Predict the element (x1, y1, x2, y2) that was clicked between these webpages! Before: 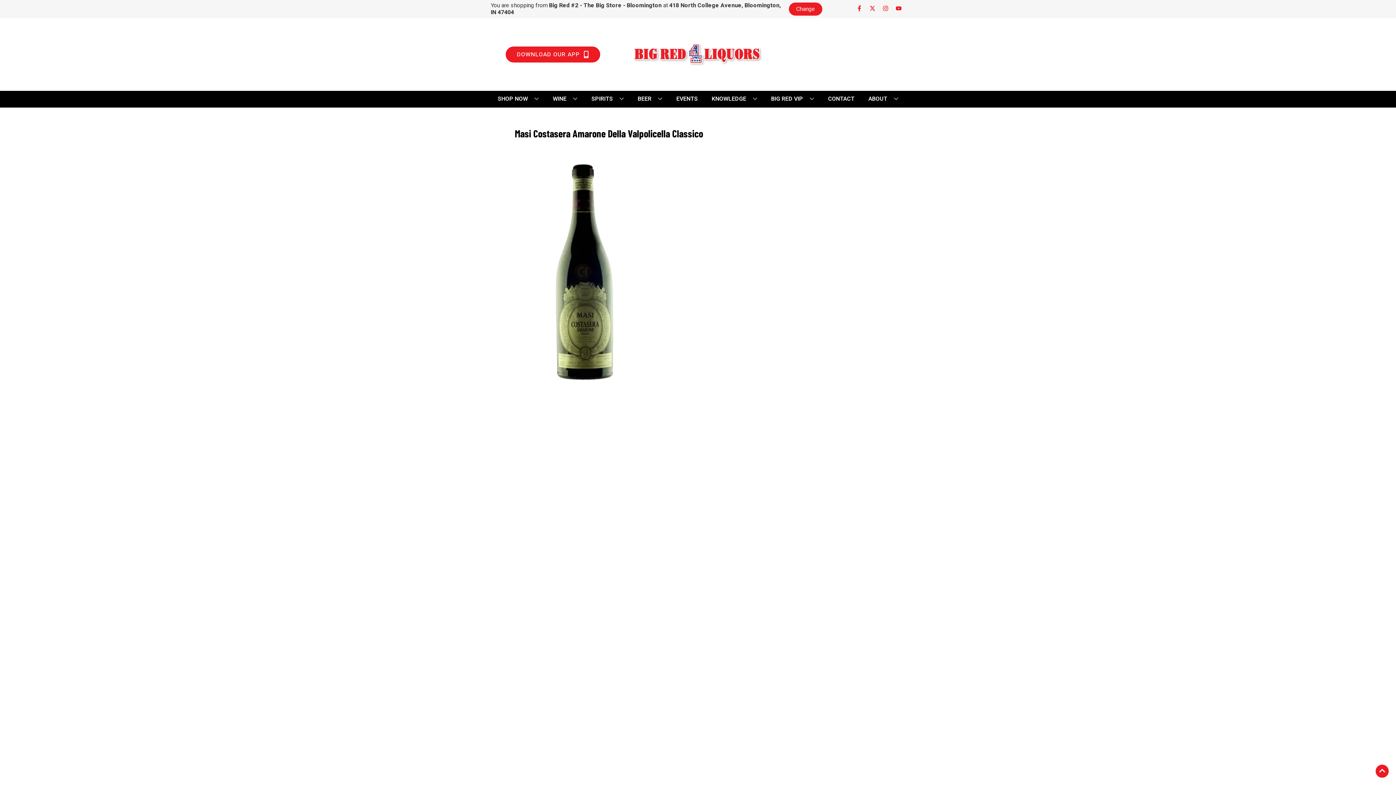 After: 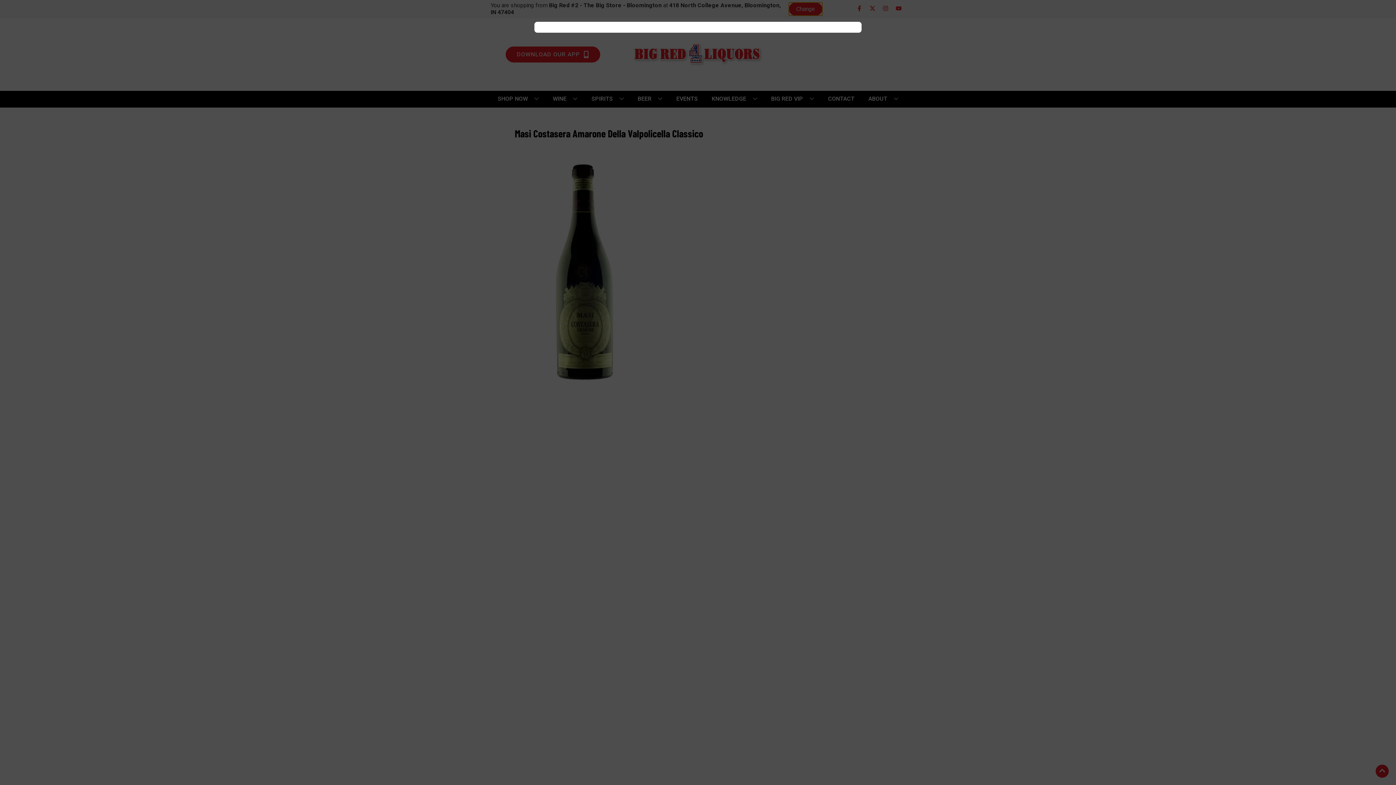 Action: label: Change store bbox: (789, 2, 822, 15)